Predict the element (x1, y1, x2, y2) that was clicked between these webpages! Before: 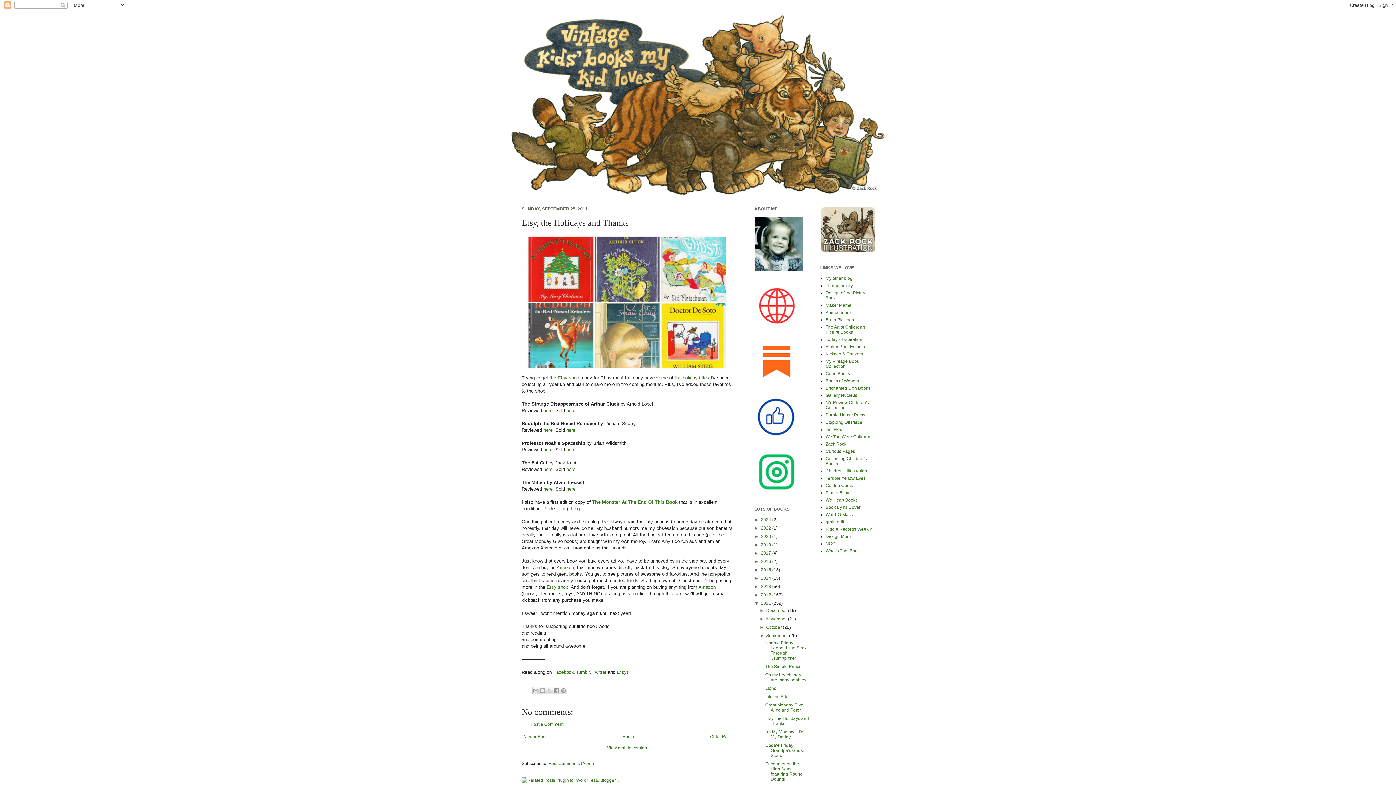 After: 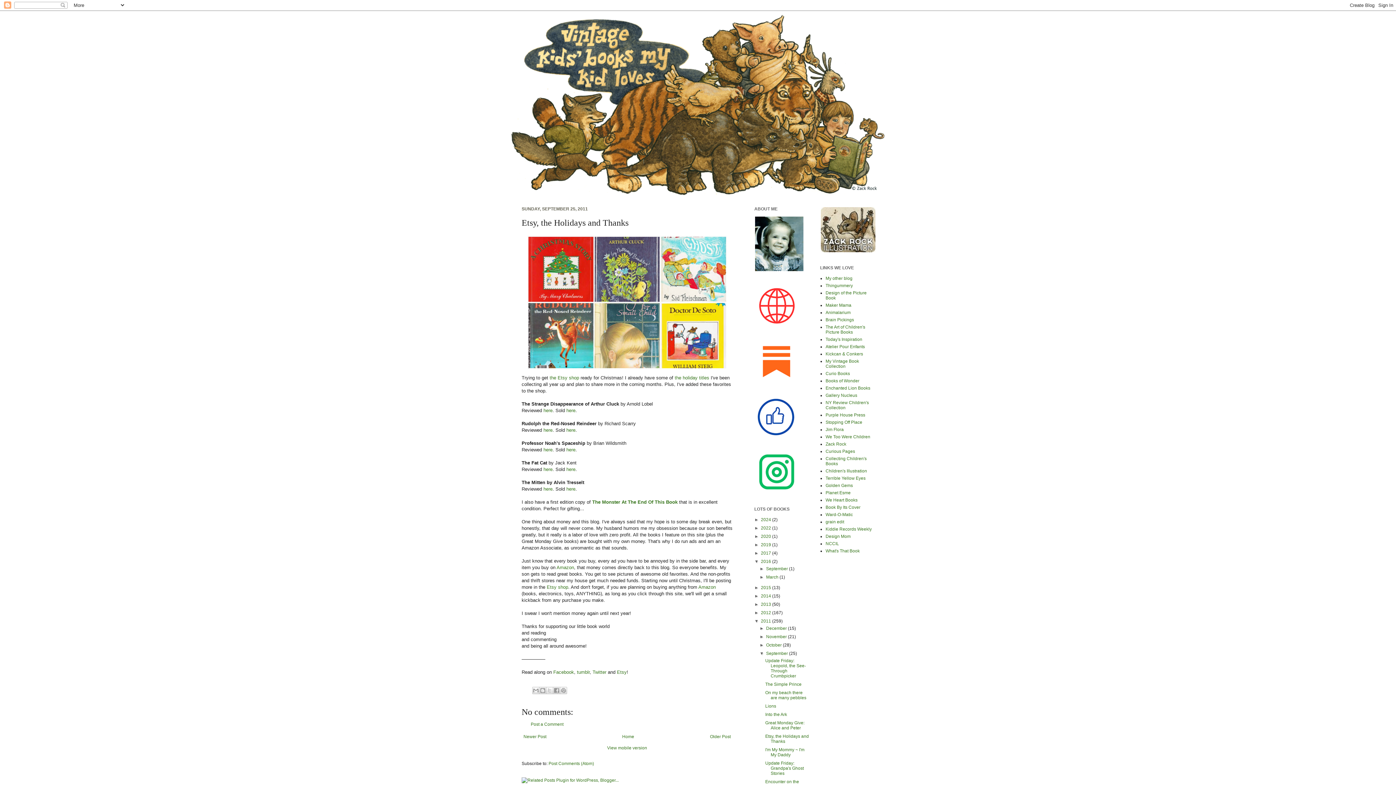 Action: bbox: (754, 559, 761, 564) label: ►  